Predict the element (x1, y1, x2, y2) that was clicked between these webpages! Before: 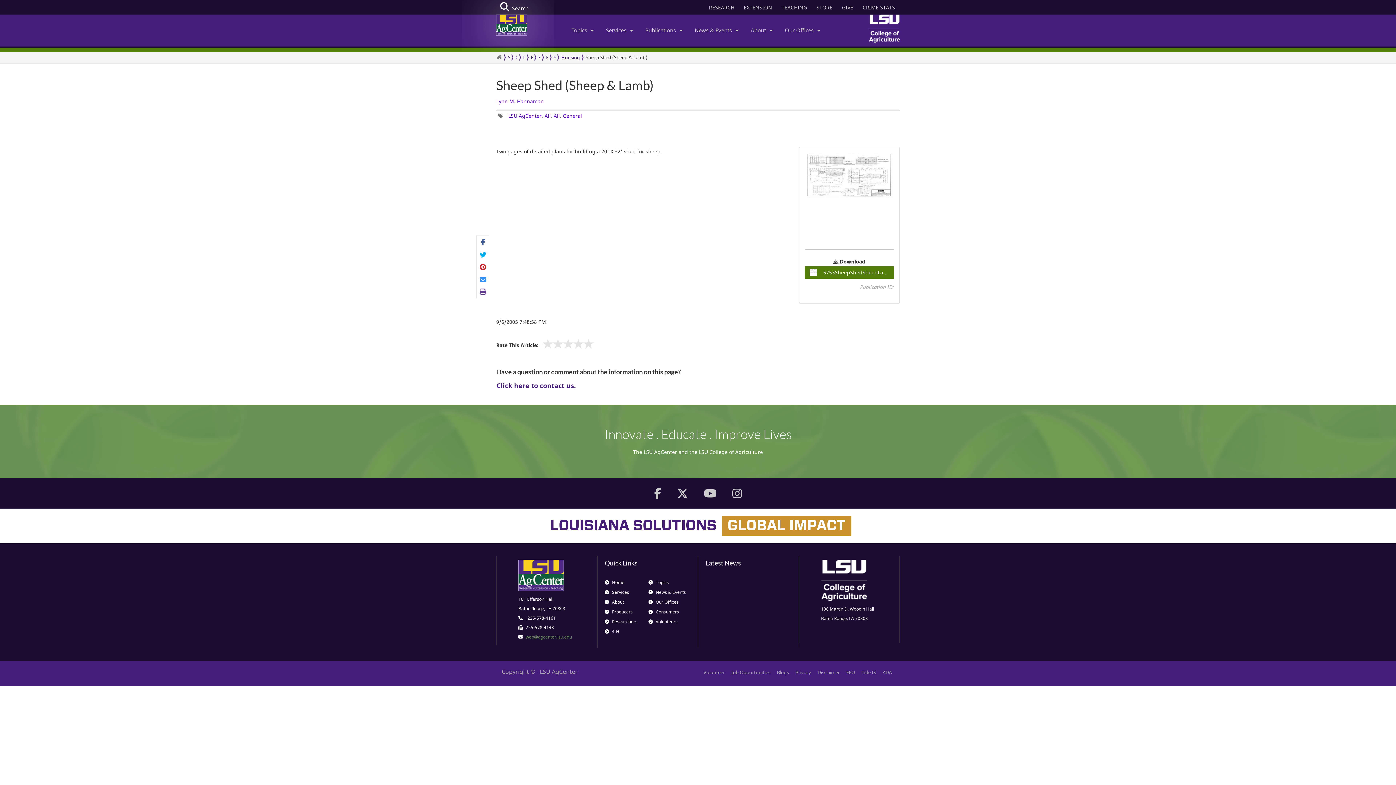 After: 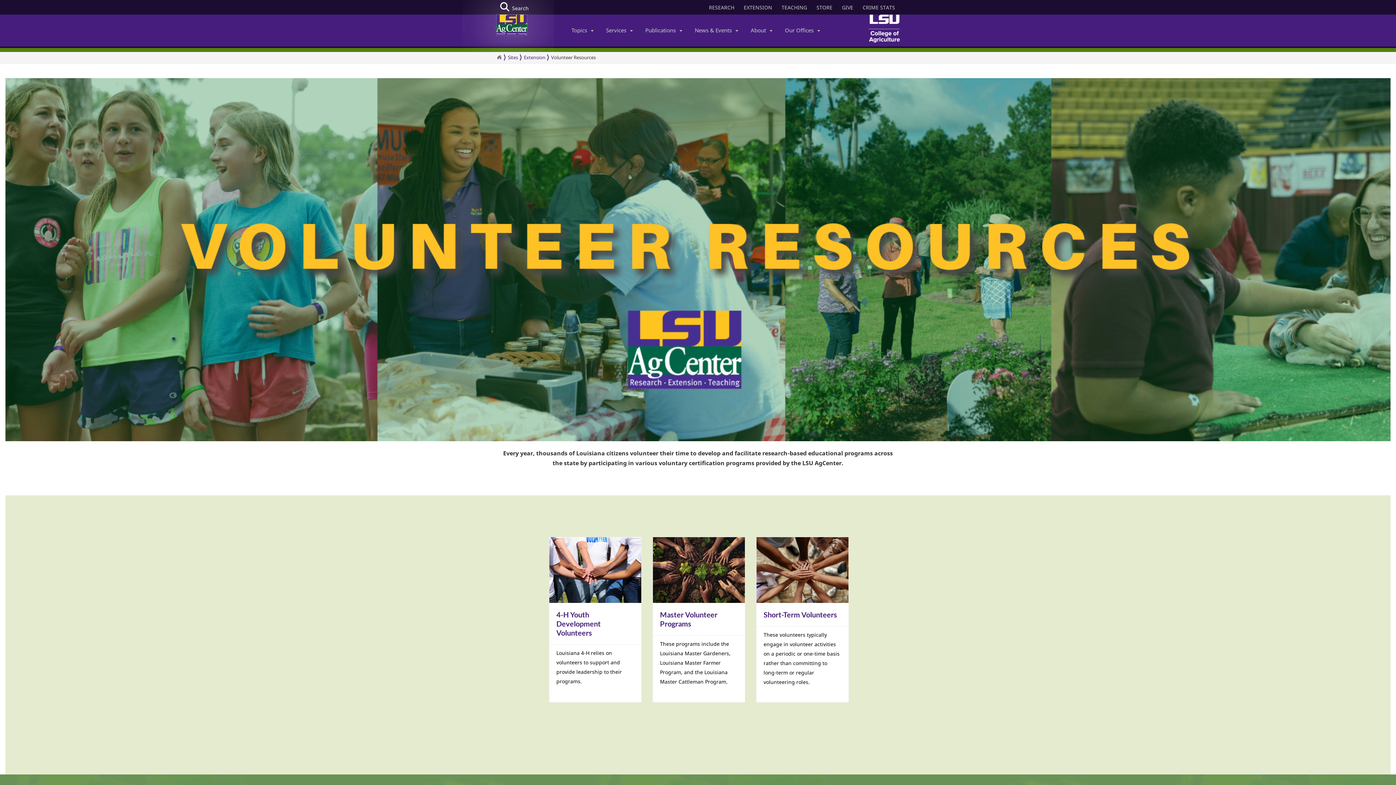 Action: bbox: (703, 669, 725, 675) label: Volunteer